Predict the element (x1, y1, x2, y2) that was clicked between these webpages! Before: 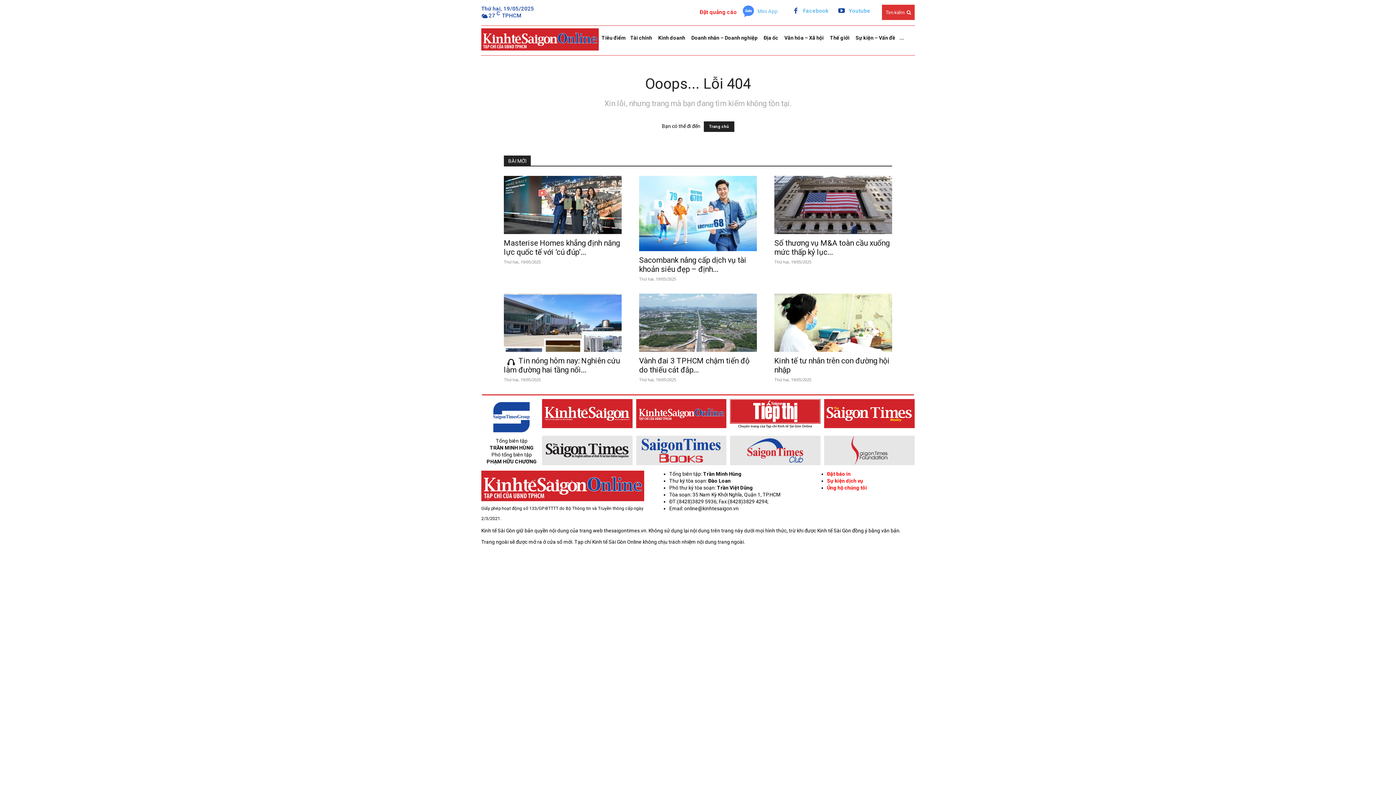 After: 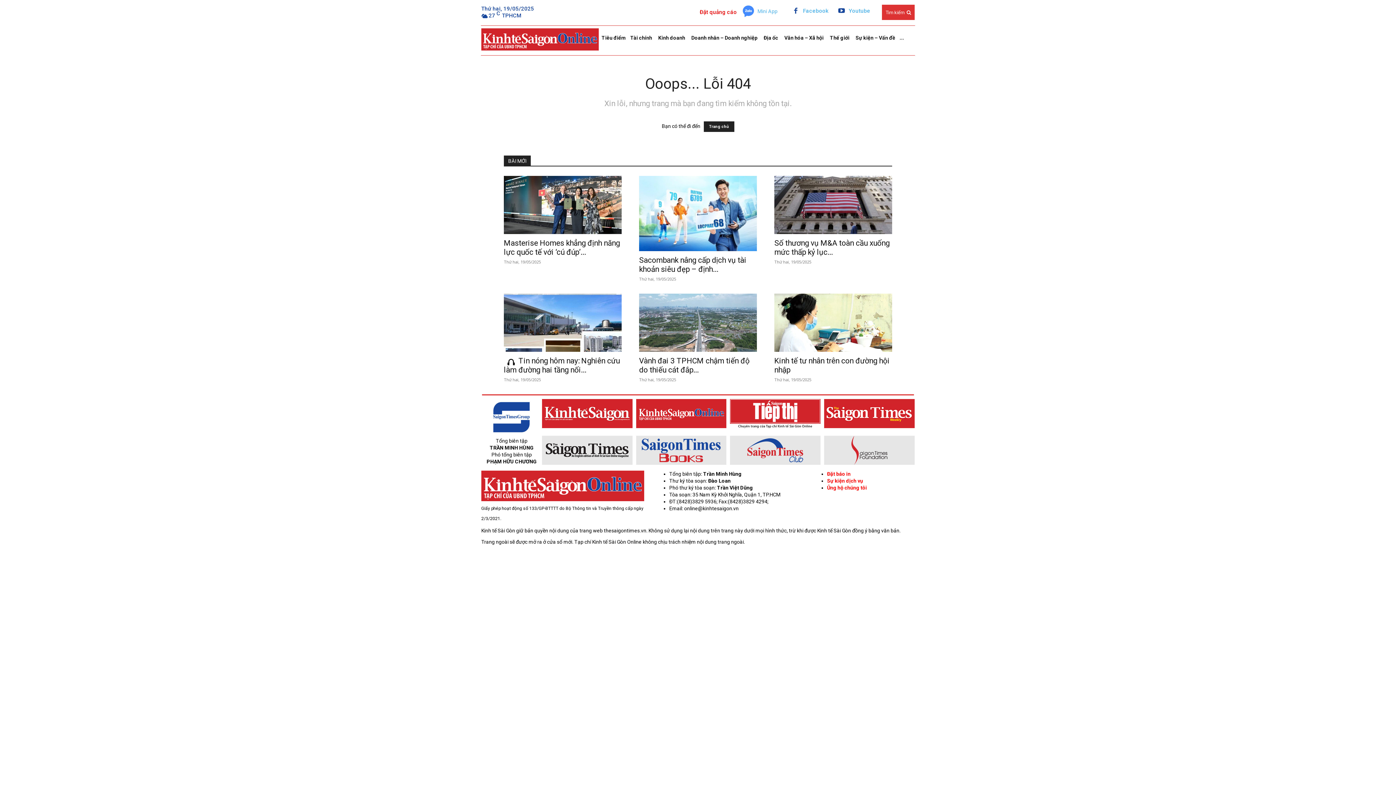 Action: bbox: (542, 423, 632, 429)